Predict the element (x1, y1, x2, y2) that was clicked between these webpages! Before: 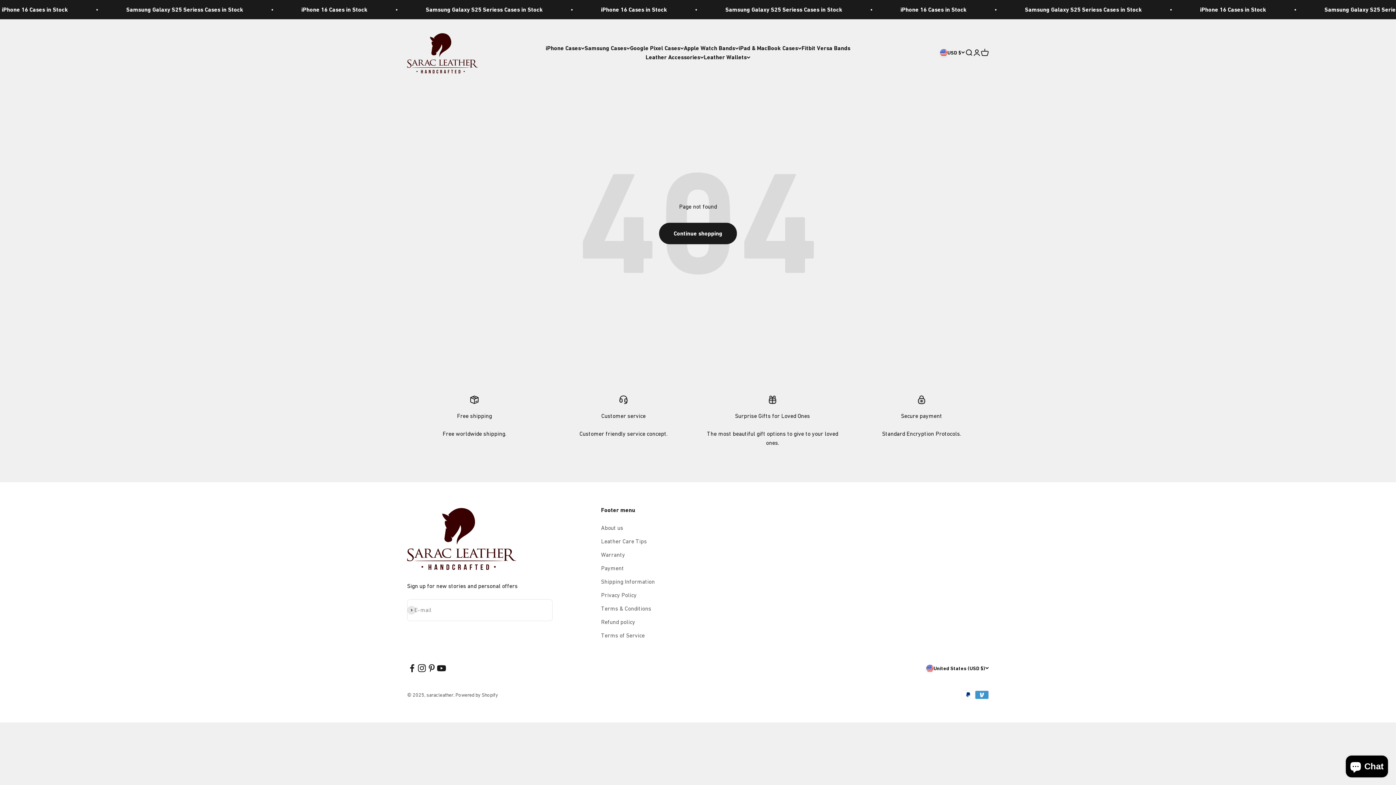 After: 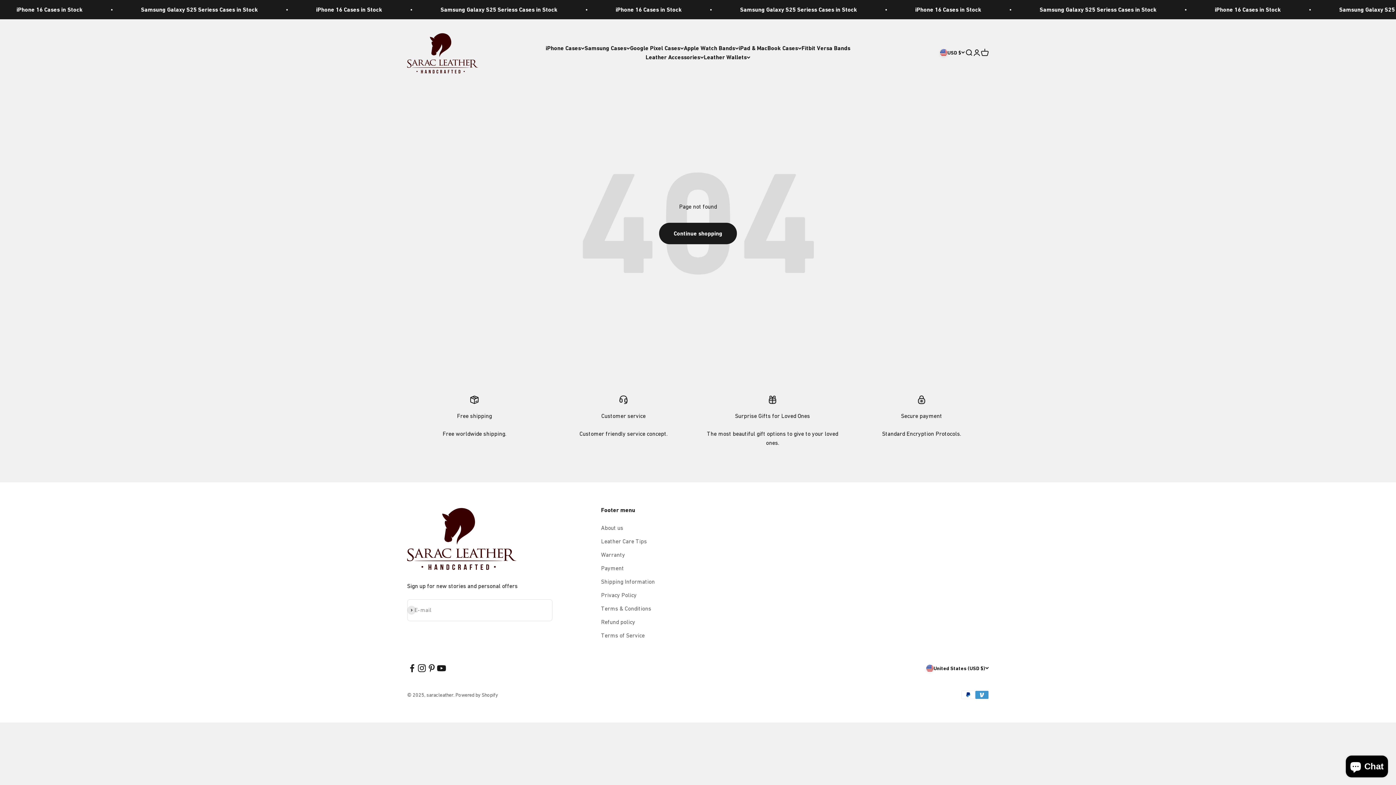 Action: bbox: (407, 663, 417, 673) label: Follow on Facebook